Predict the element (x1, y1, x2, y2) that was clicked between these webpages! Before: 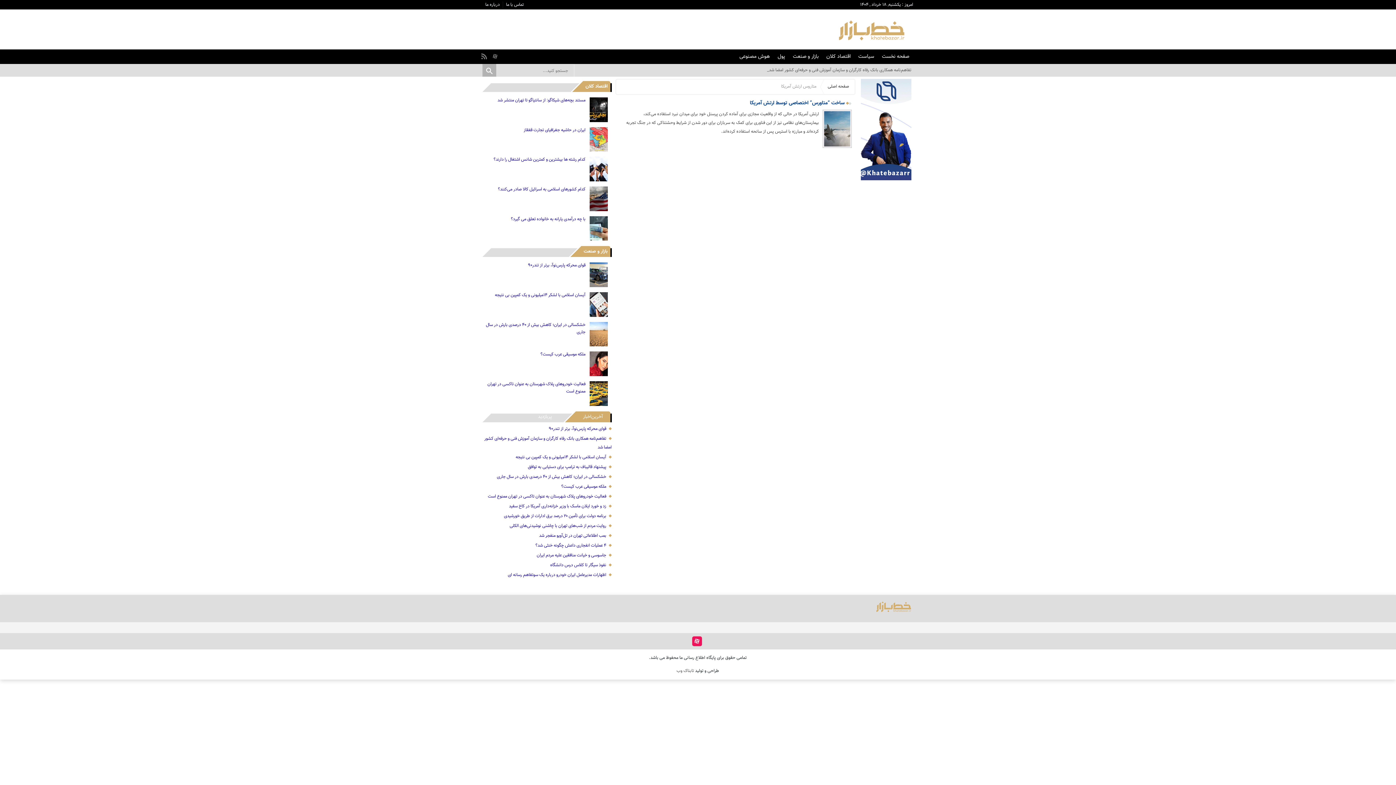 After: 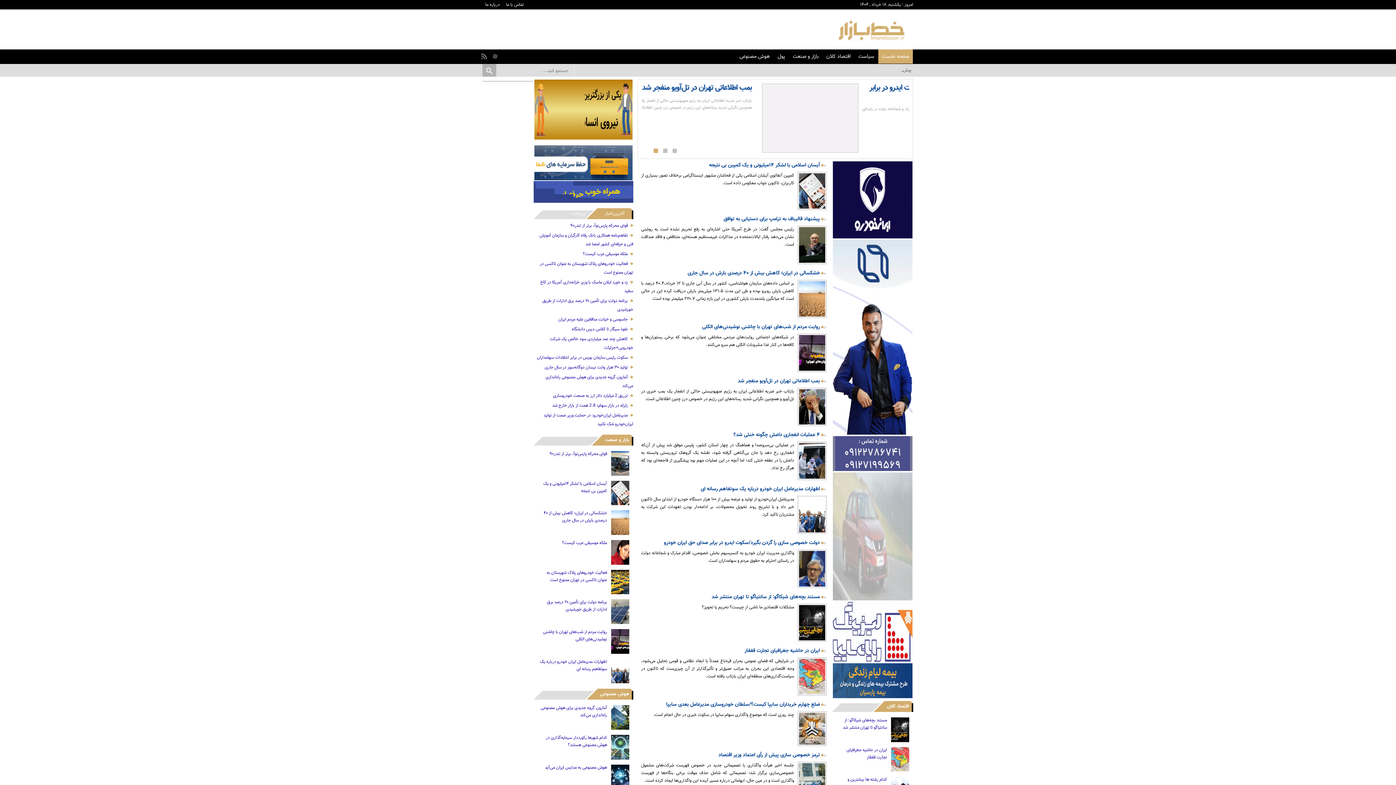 Action: bbox: (827, 79, 849, 93) label: صفحه اصلی